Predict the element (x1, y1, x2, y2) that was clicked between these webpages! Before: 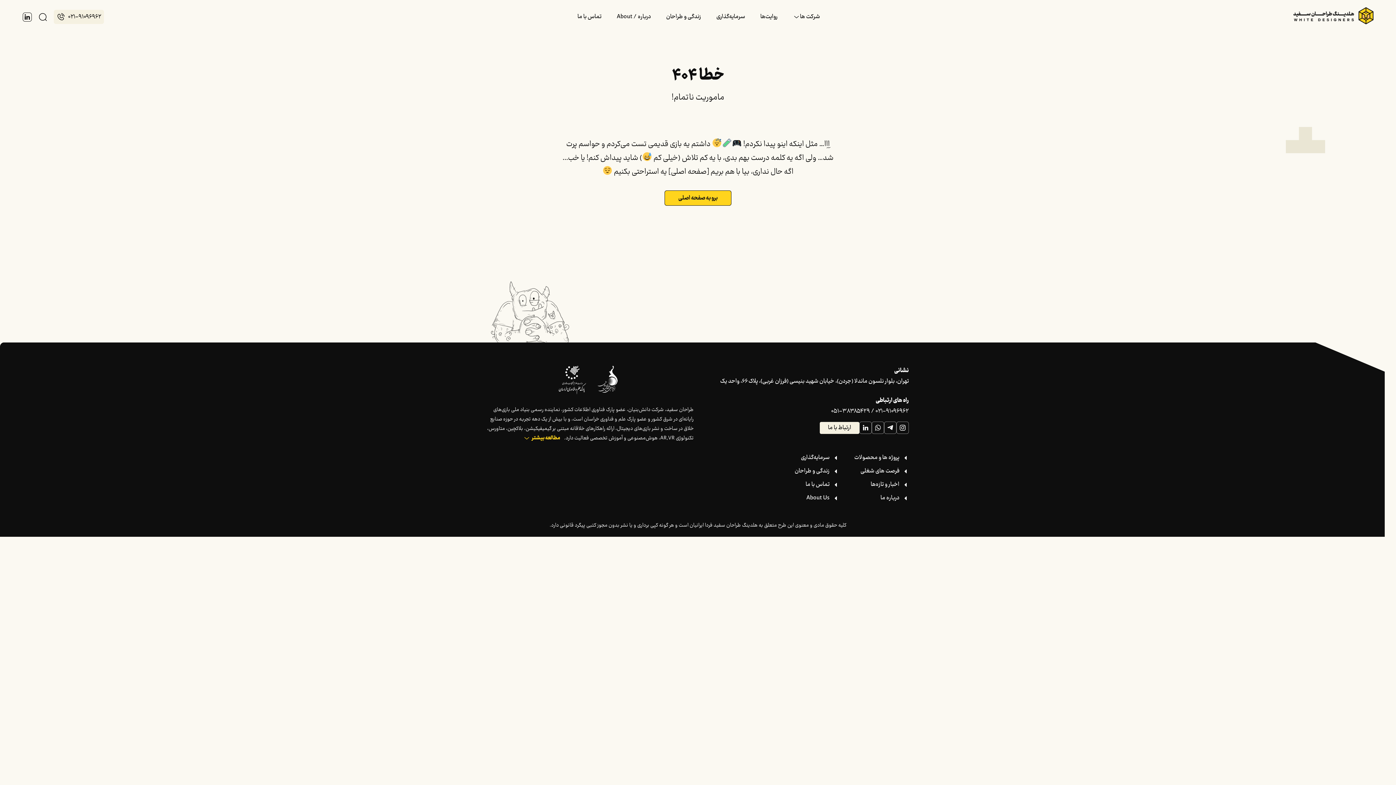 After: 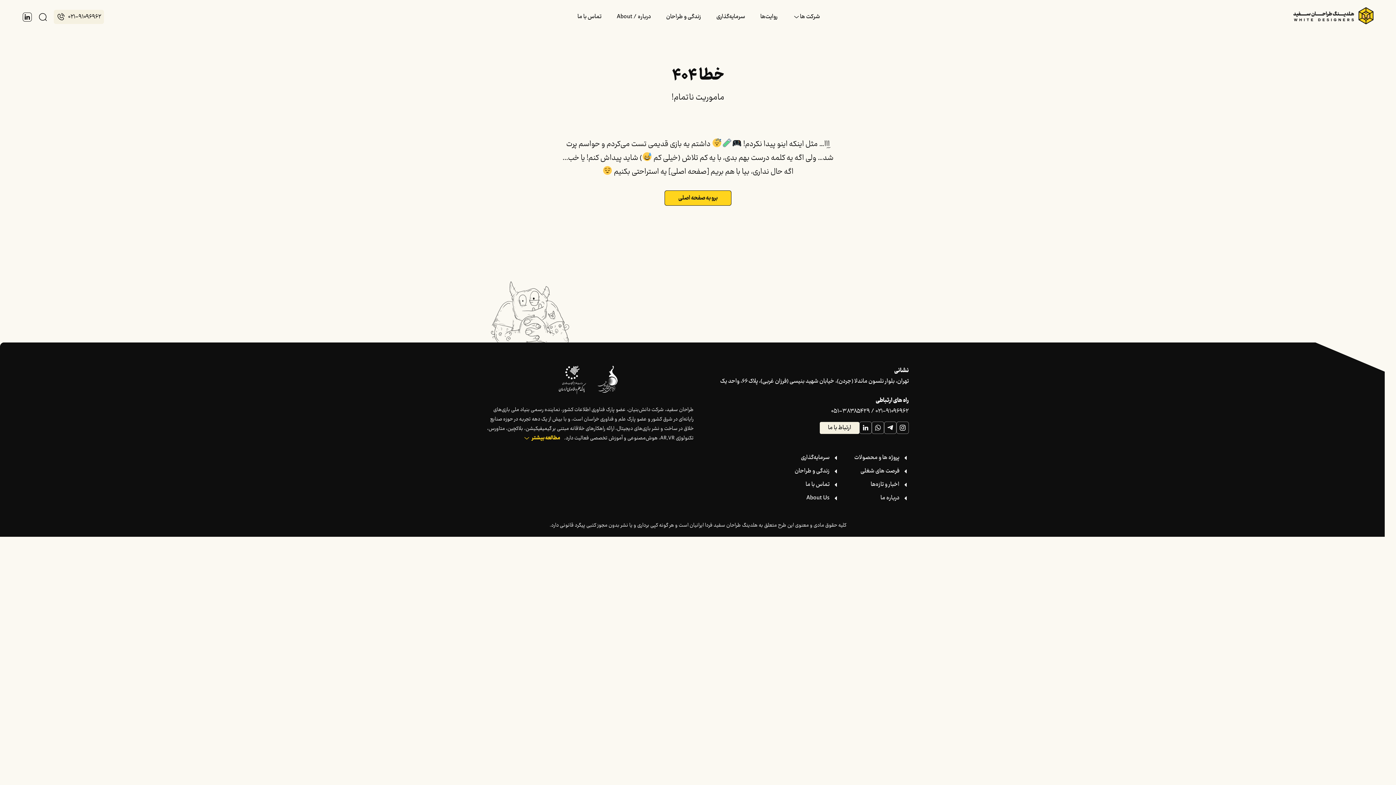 Action: label: سرمایه‌گذاری bbox: (702, 452, 839, 463)